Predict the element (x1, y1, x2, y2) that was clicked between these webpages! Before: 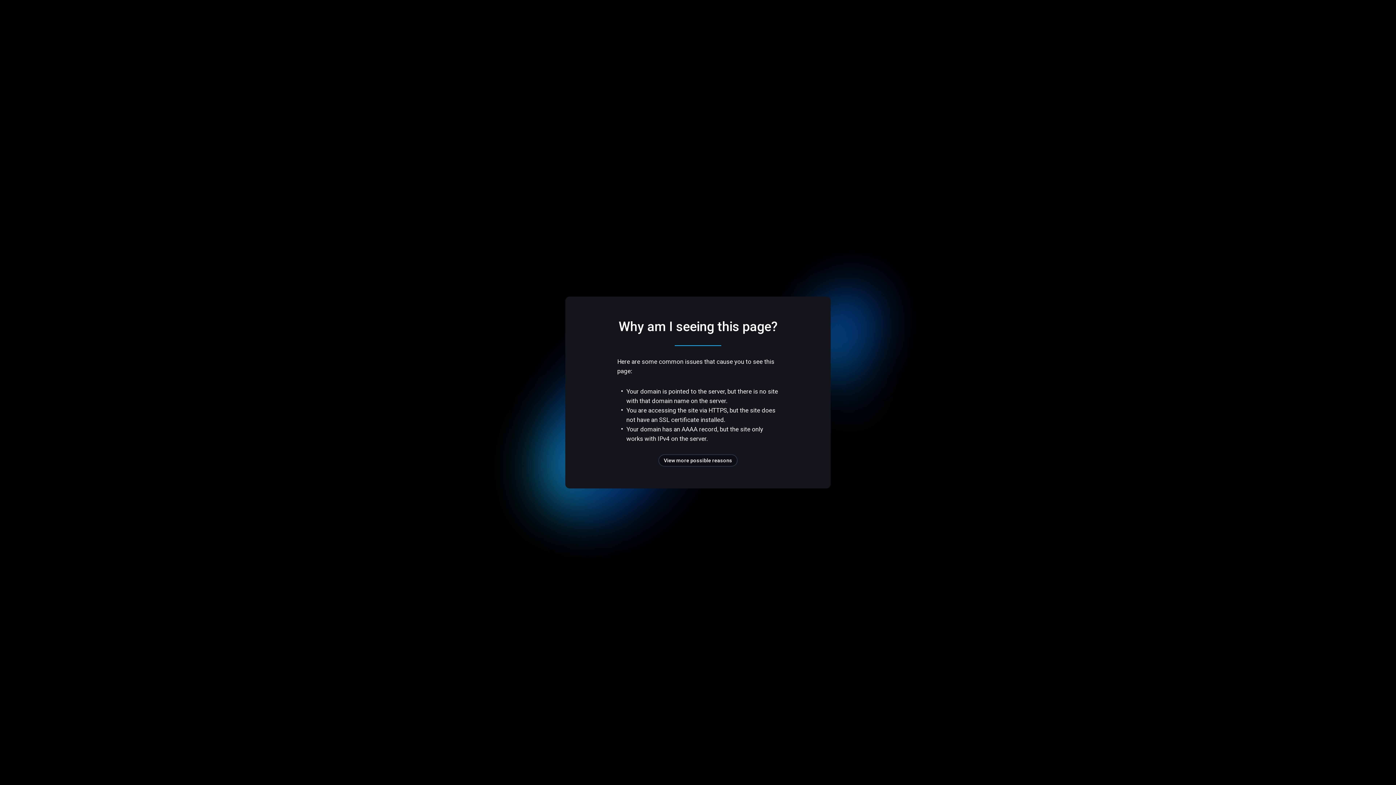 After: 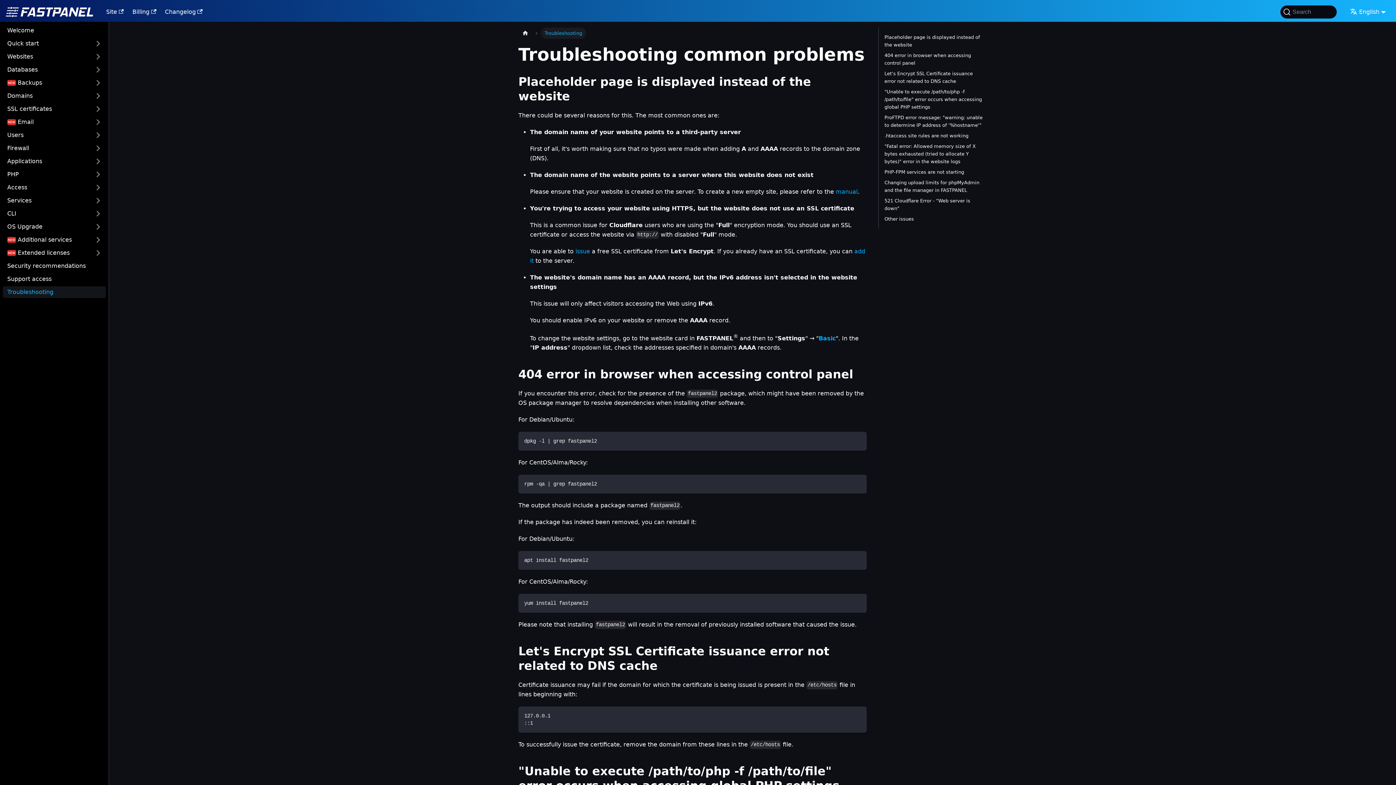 Action: label: View more possible reasons bbox: (658, 454, 737, 466)